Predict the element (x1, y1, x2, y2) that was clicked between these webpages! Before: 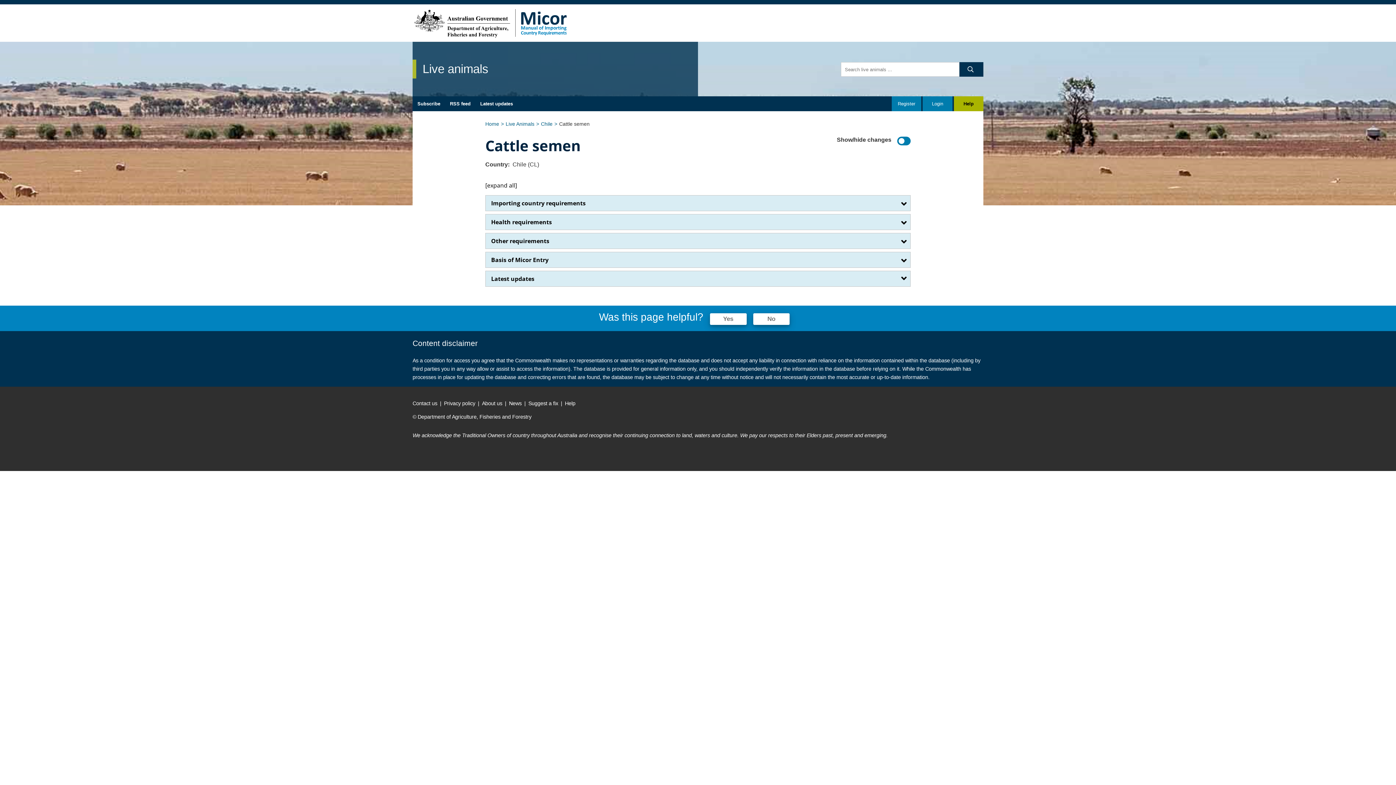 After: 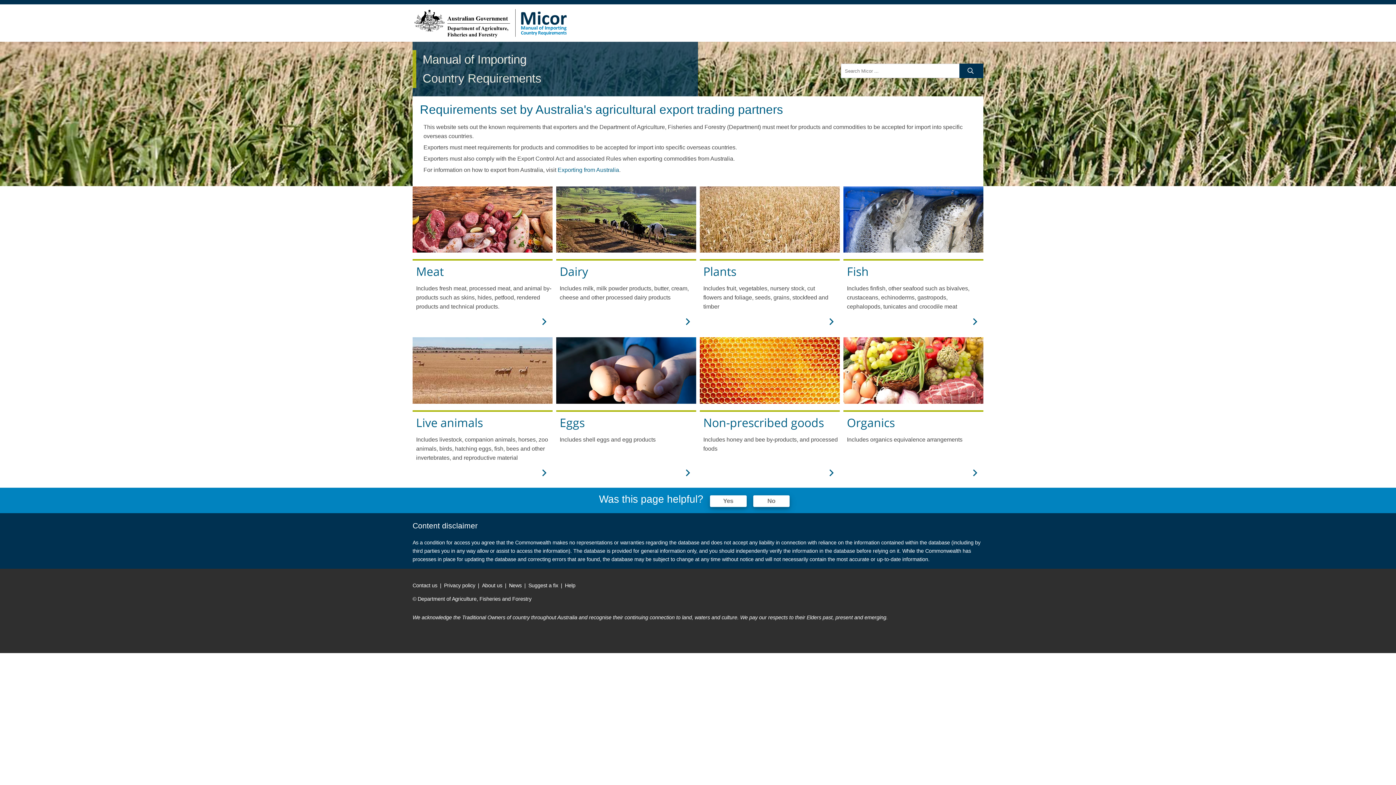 Action: bbox: (414, 9, 570, 39)